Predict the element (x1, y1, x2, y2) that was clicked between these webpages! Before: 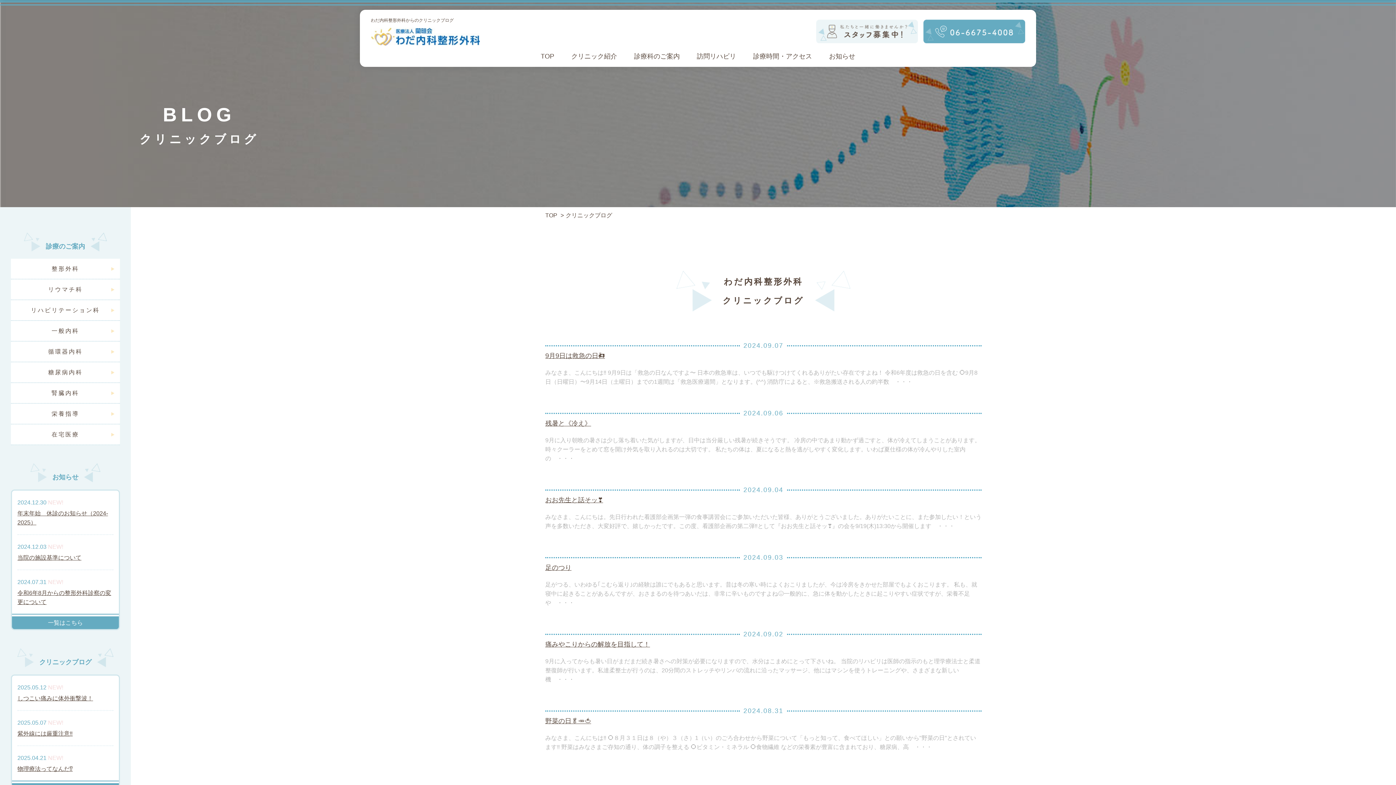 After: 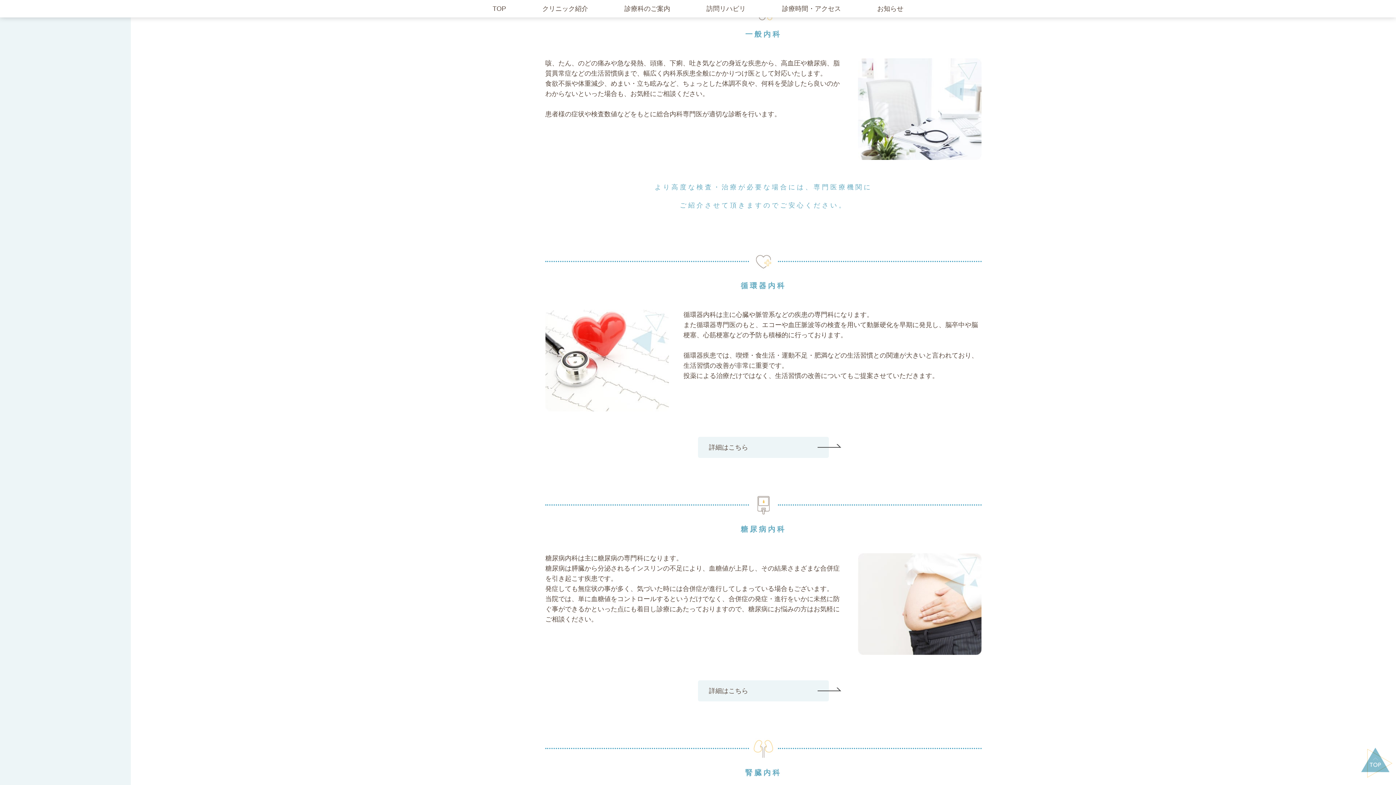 Action: label: 一般内科 bbox: (10, 321, 120, 341)